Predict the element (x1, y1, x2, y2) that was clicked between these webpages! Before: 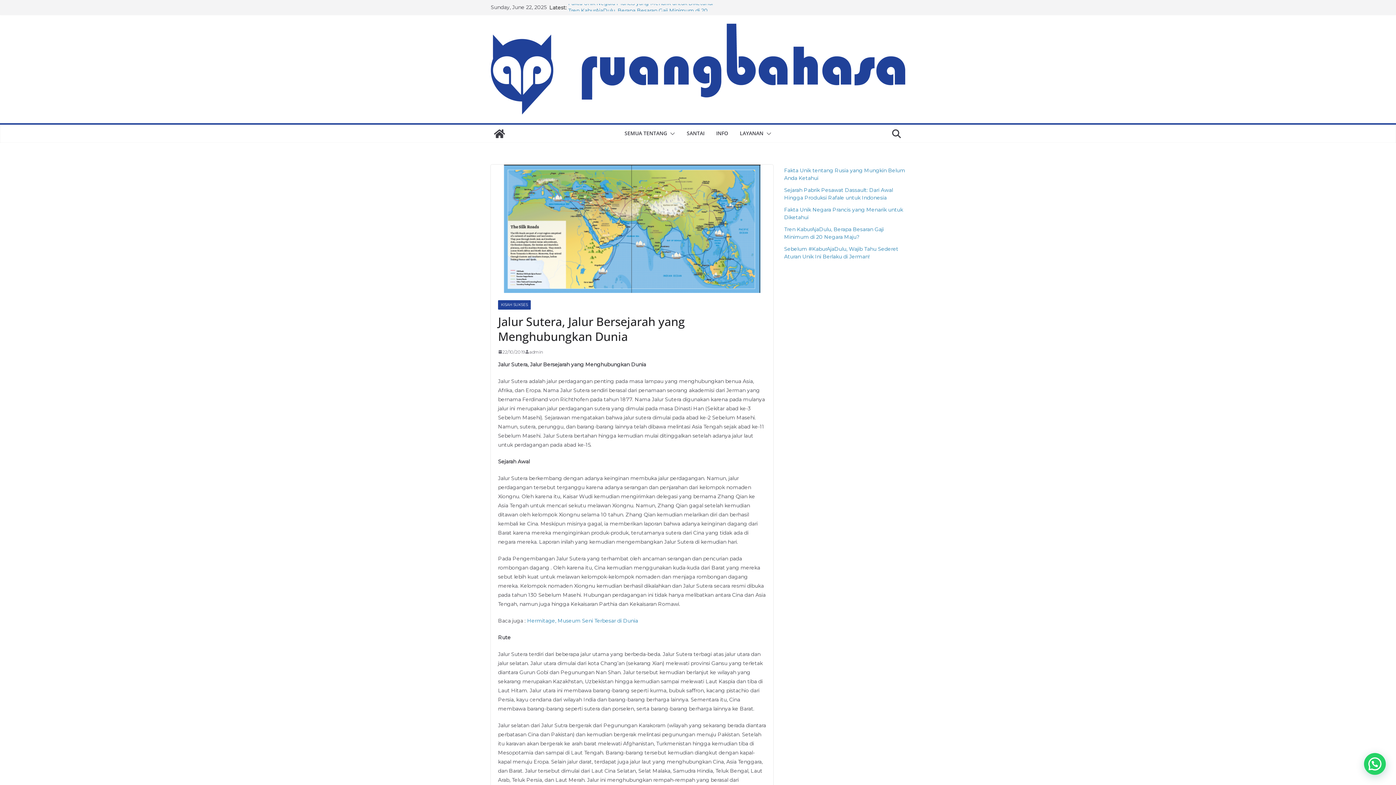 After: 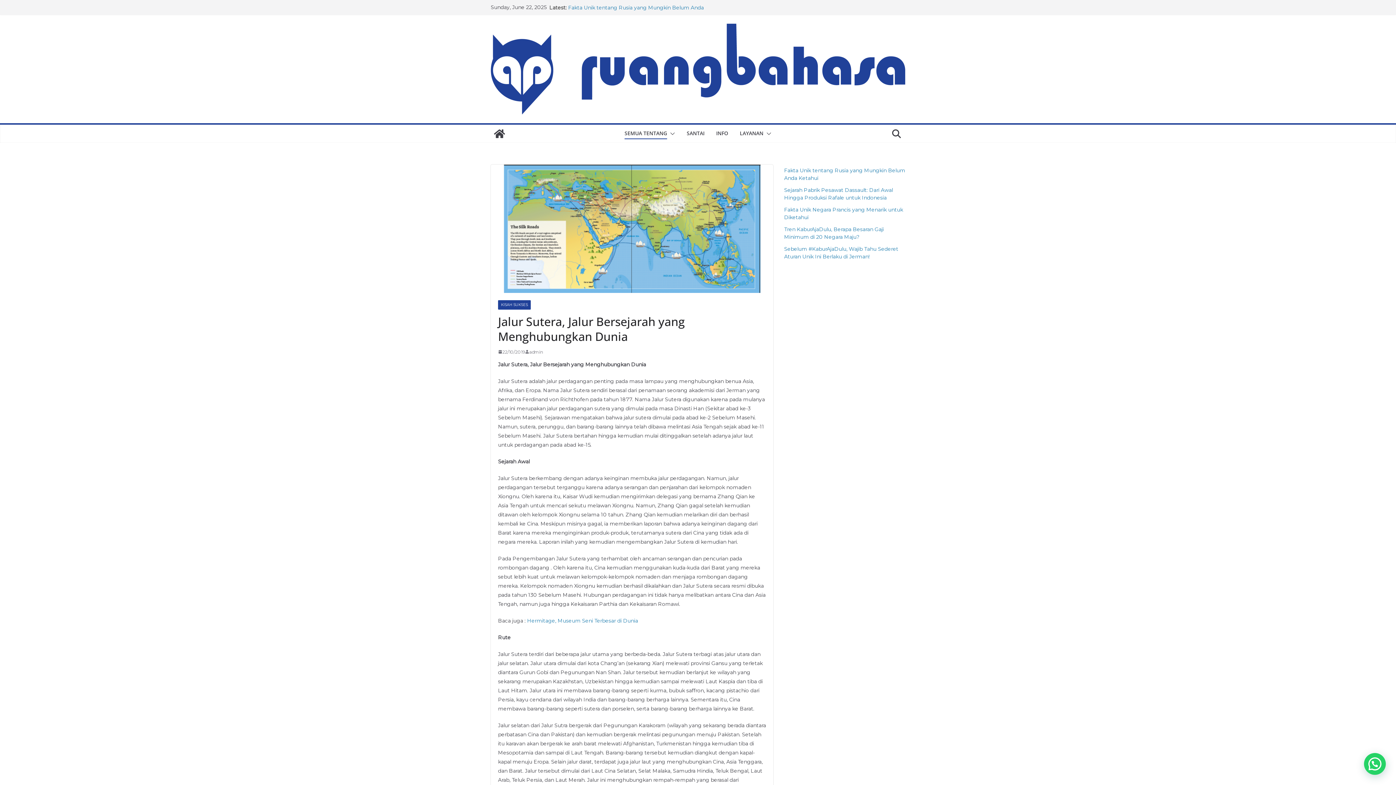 Action: bbox: (667, 128, 675, 139)